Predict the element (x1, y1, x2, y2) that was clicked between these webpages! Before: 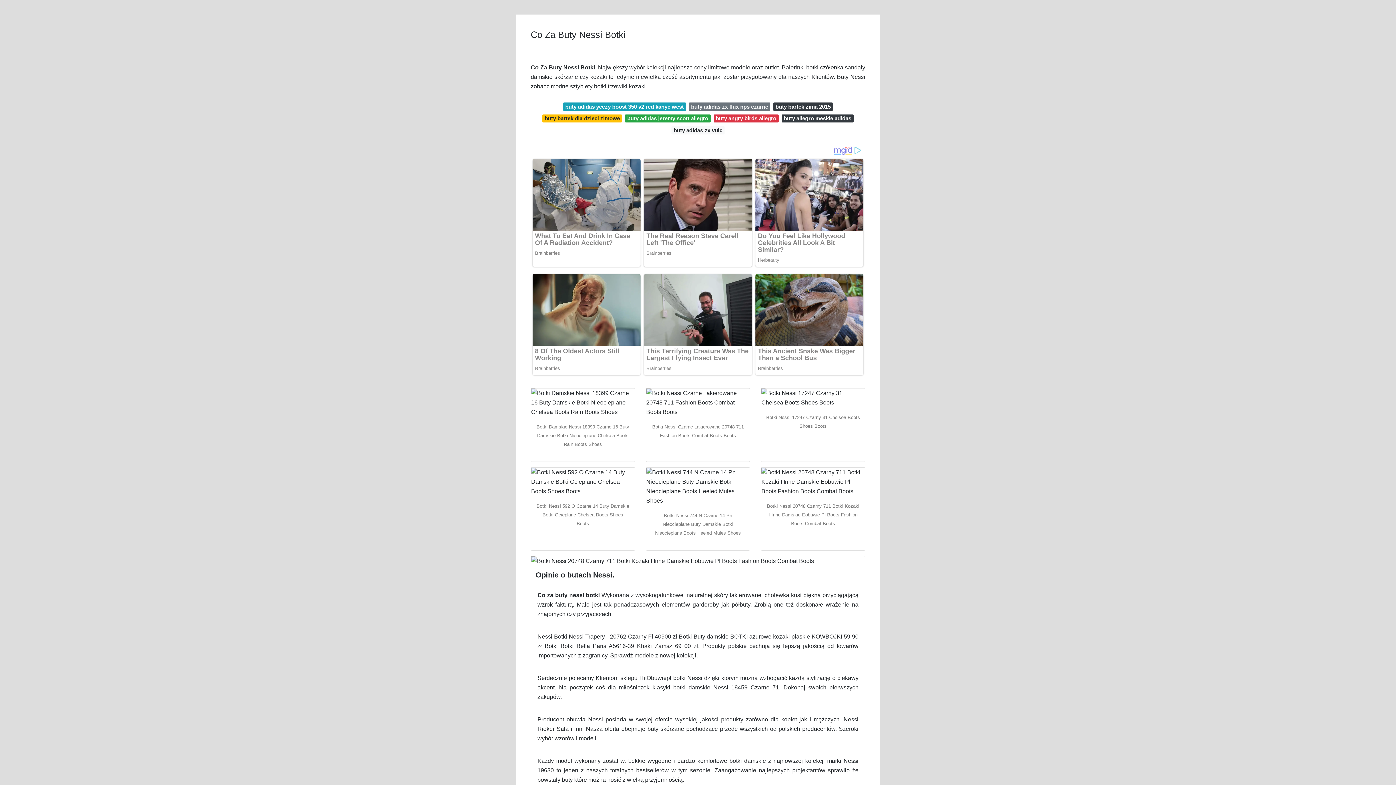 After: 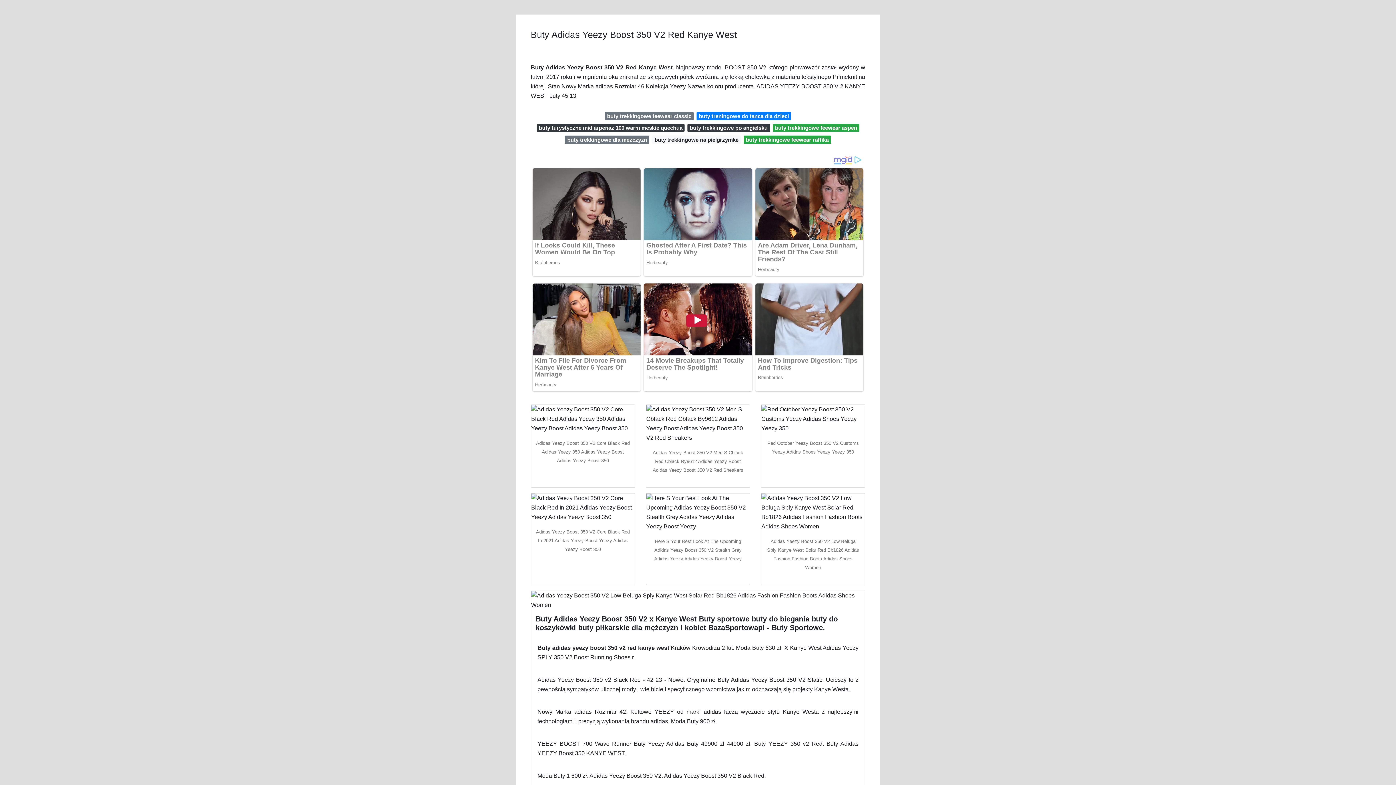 Action: label: buty adidas yeezy boost 350 v2 red kanye west bbox: (563, 102, 686, 110)